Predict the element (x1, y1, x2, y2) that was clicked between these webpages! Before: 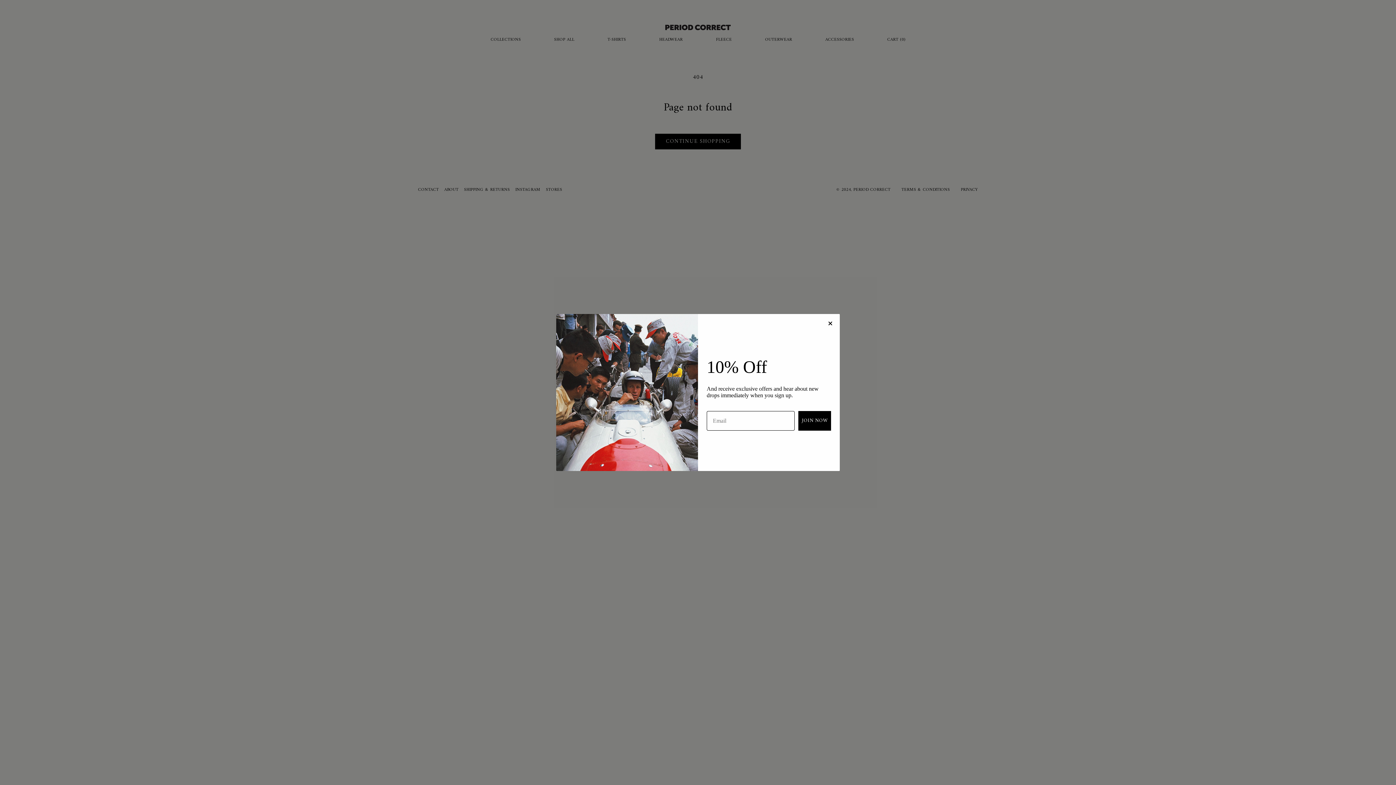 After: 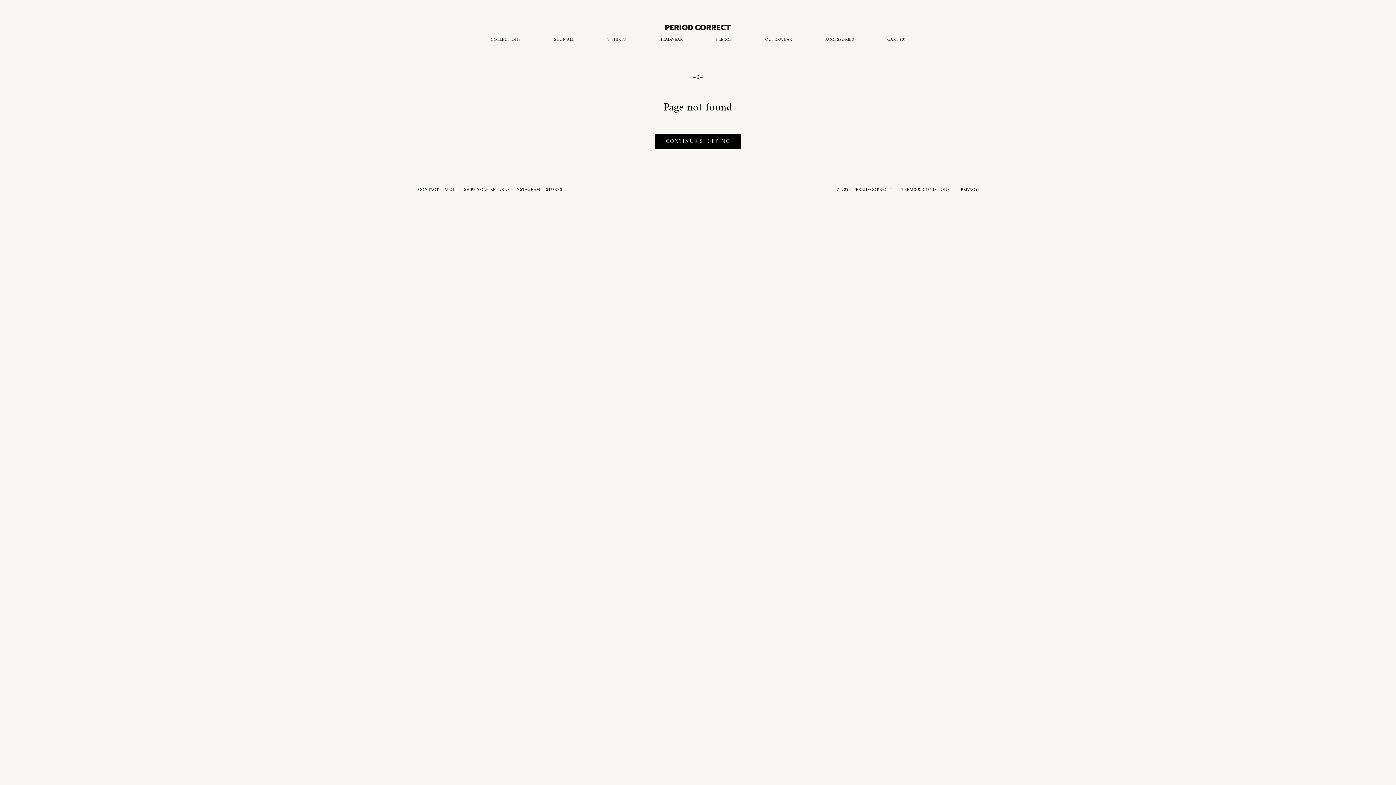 Action: bbox: (826, 320, 834, 327) label: Close dialog